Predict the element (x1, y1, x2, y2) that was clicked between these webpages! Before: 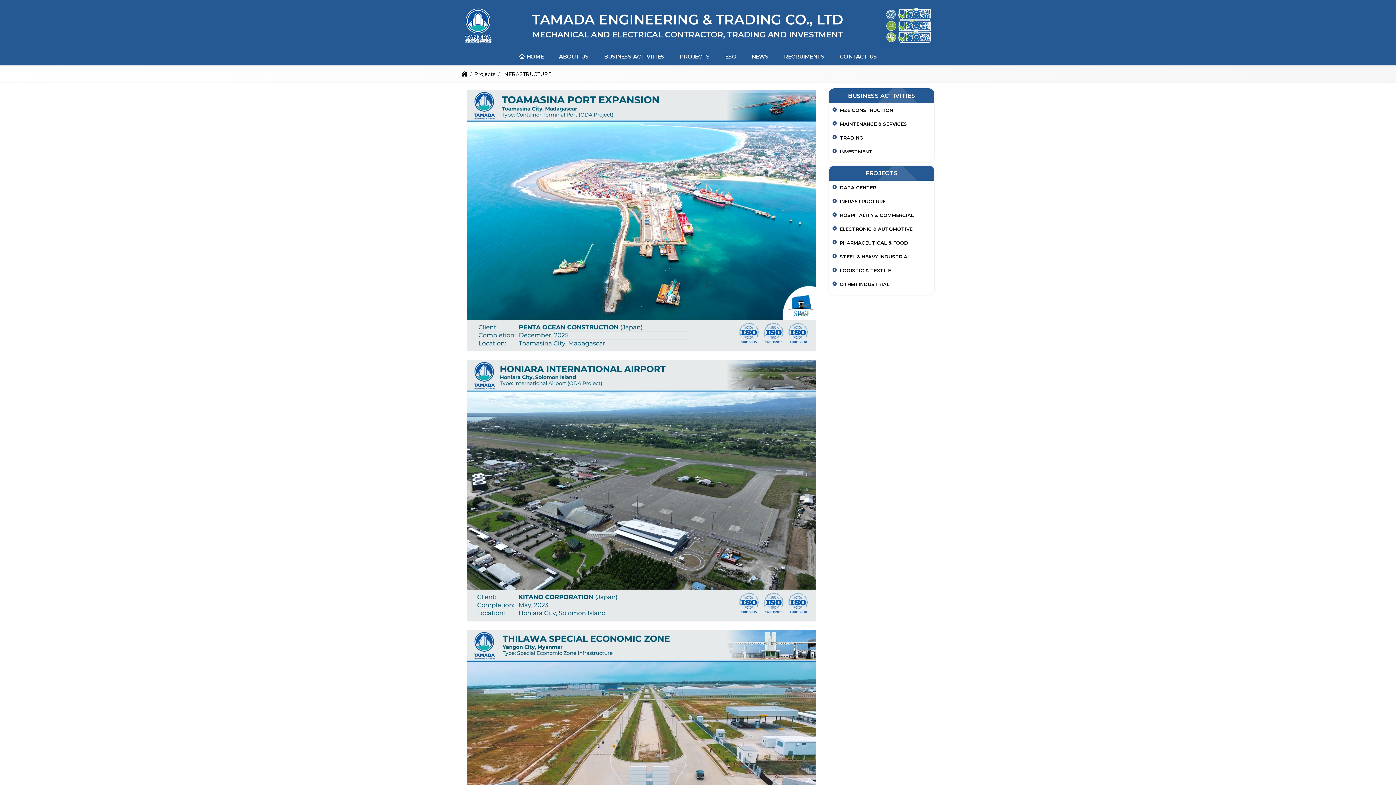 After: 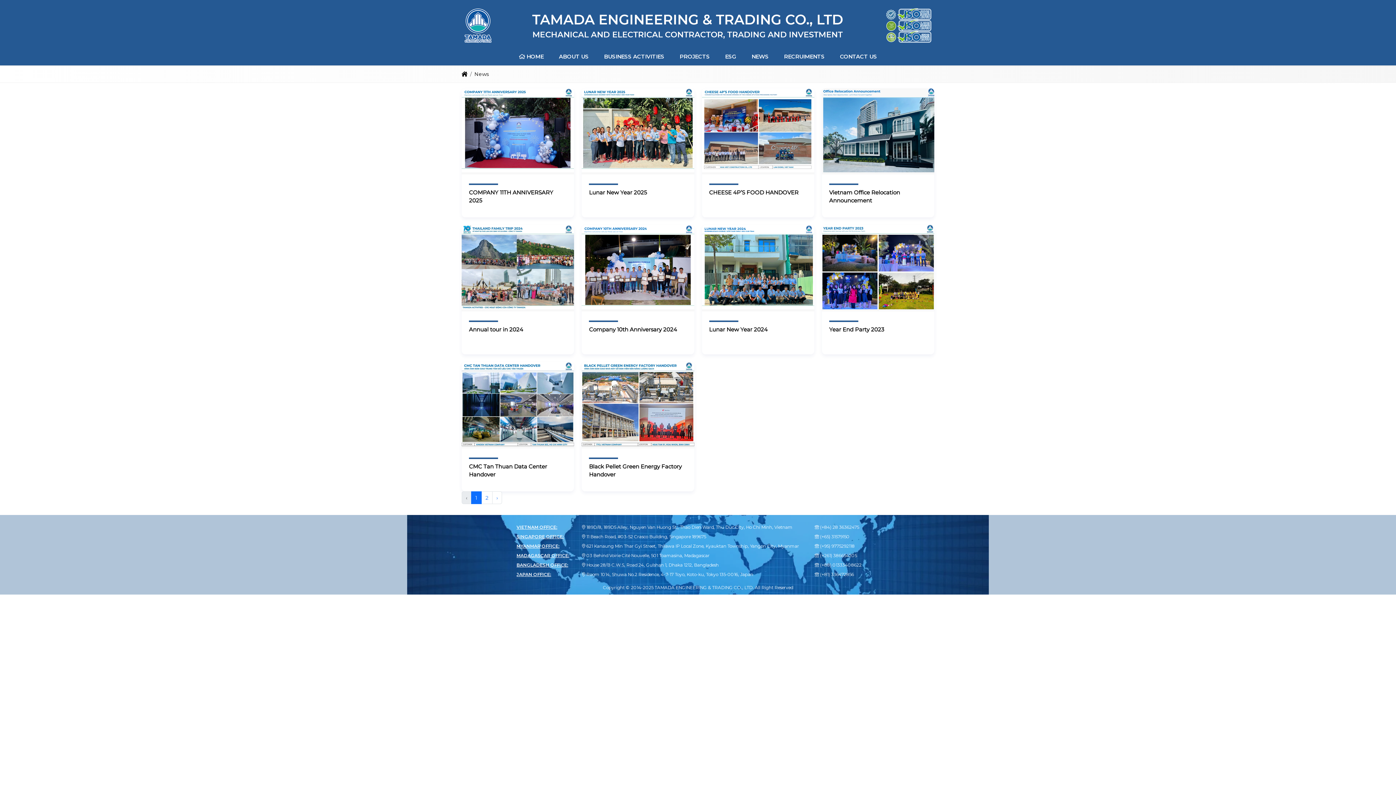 Action: bbox: (744, 47, 776, 65) label: NEWS